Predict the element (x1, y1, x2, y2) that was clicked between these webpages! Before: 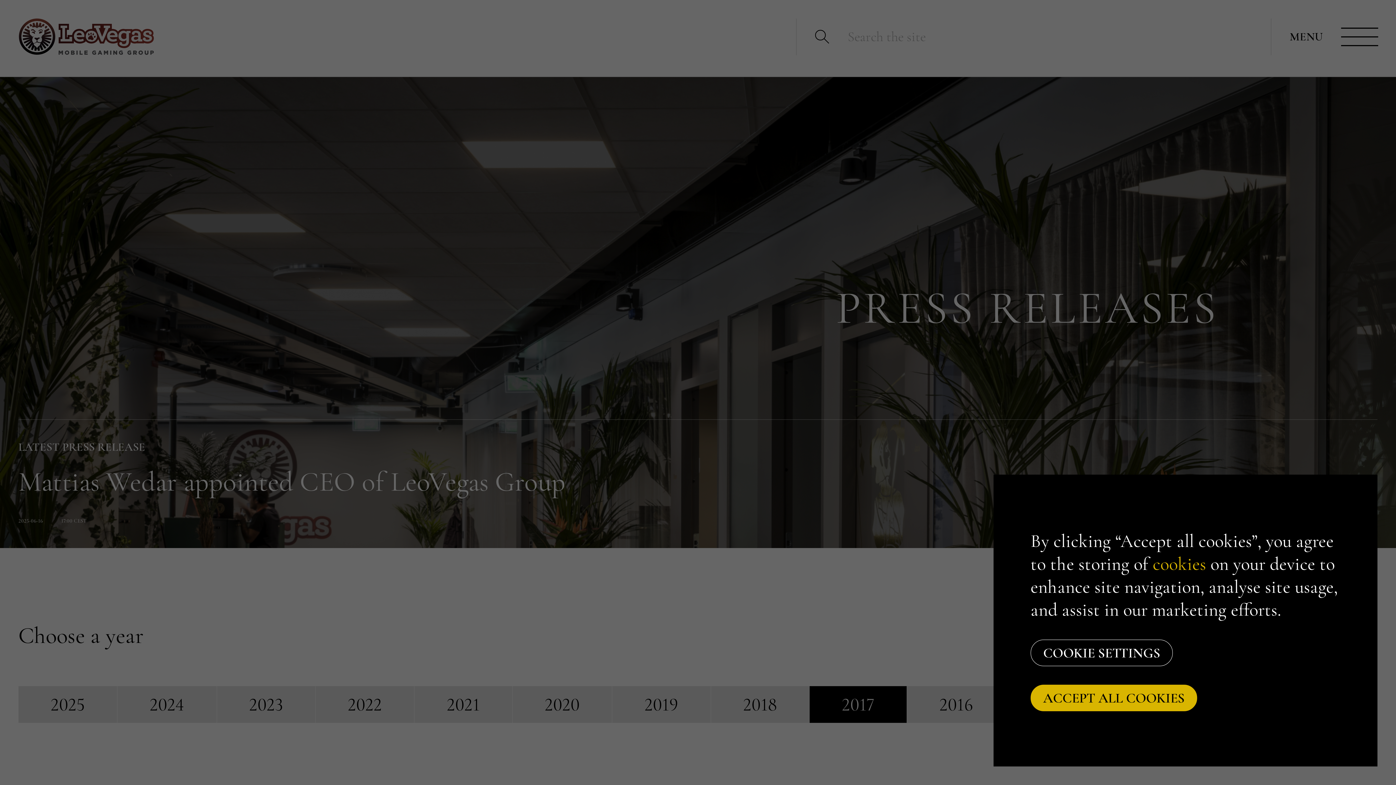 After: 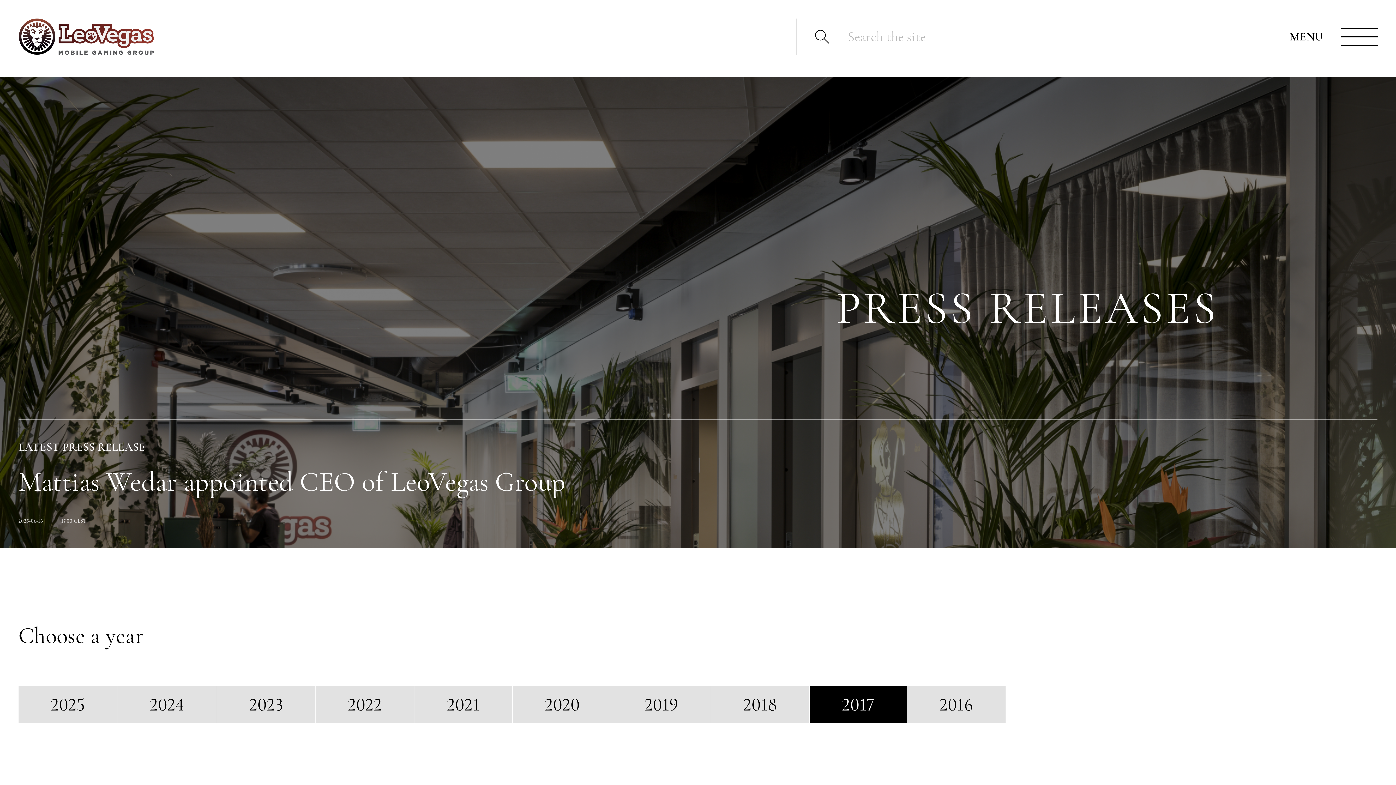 Action: bbox: (1030, 685, 1197, 711) label: ACCEPT ALL COOKIES